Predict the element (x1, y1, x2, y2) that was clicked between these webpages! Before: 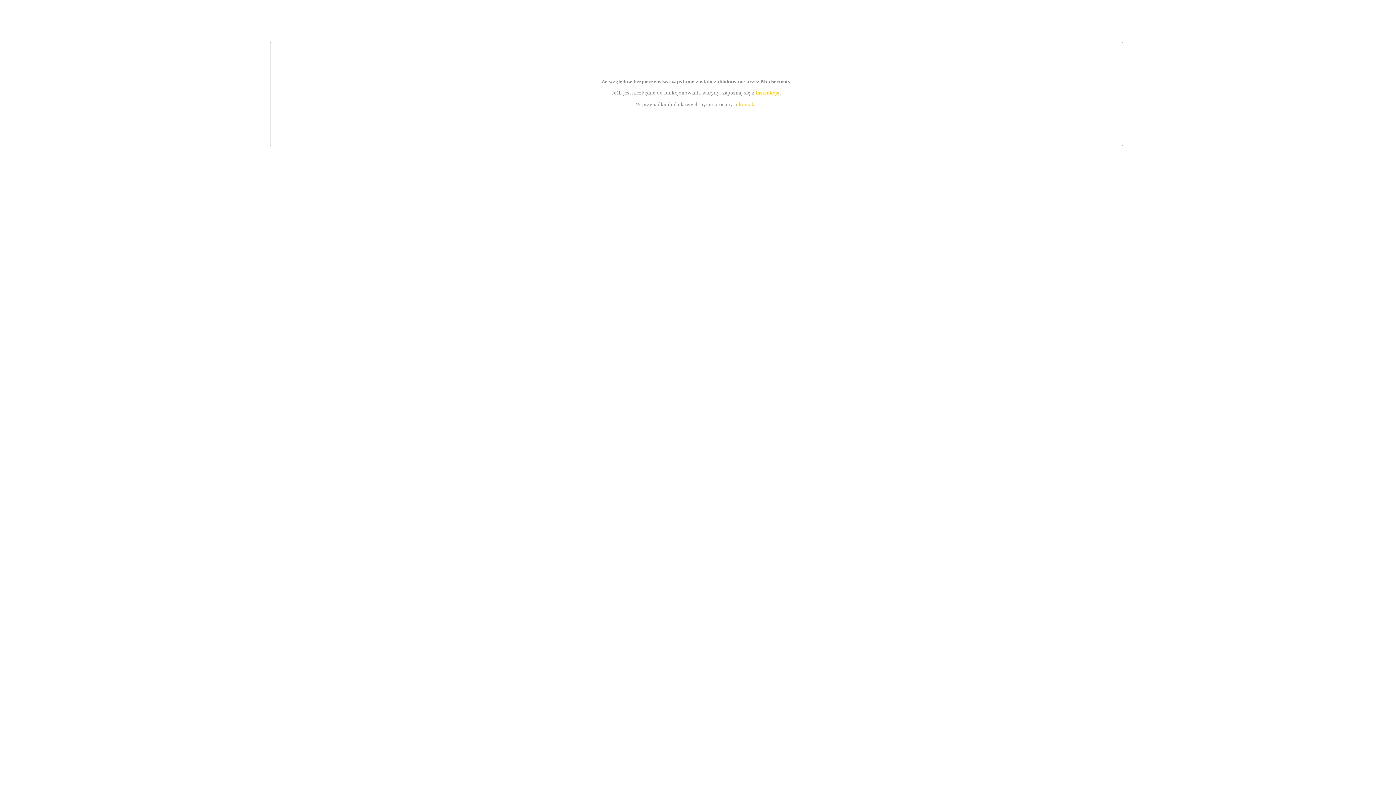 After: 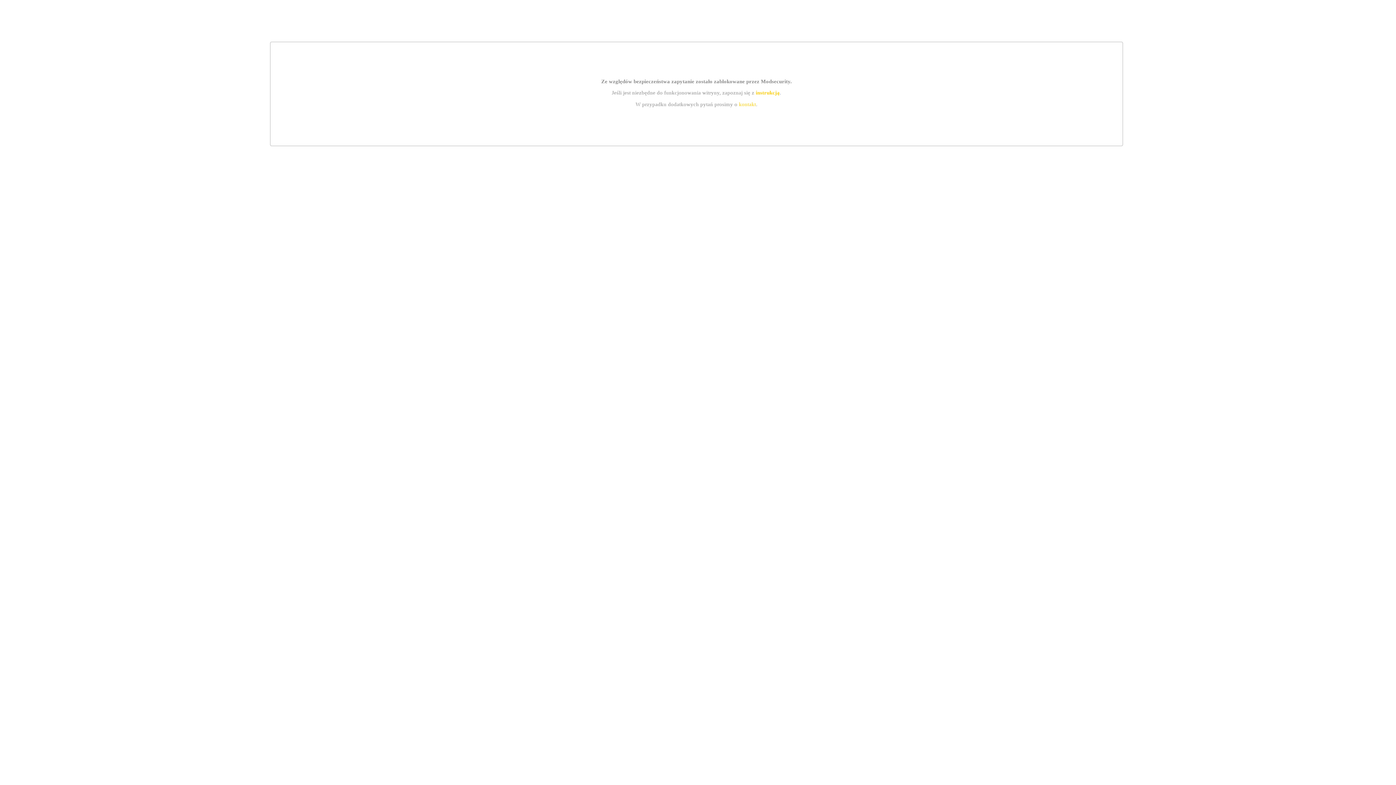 Action: label: instrukcją bbox: (755, 89, 779, 95)